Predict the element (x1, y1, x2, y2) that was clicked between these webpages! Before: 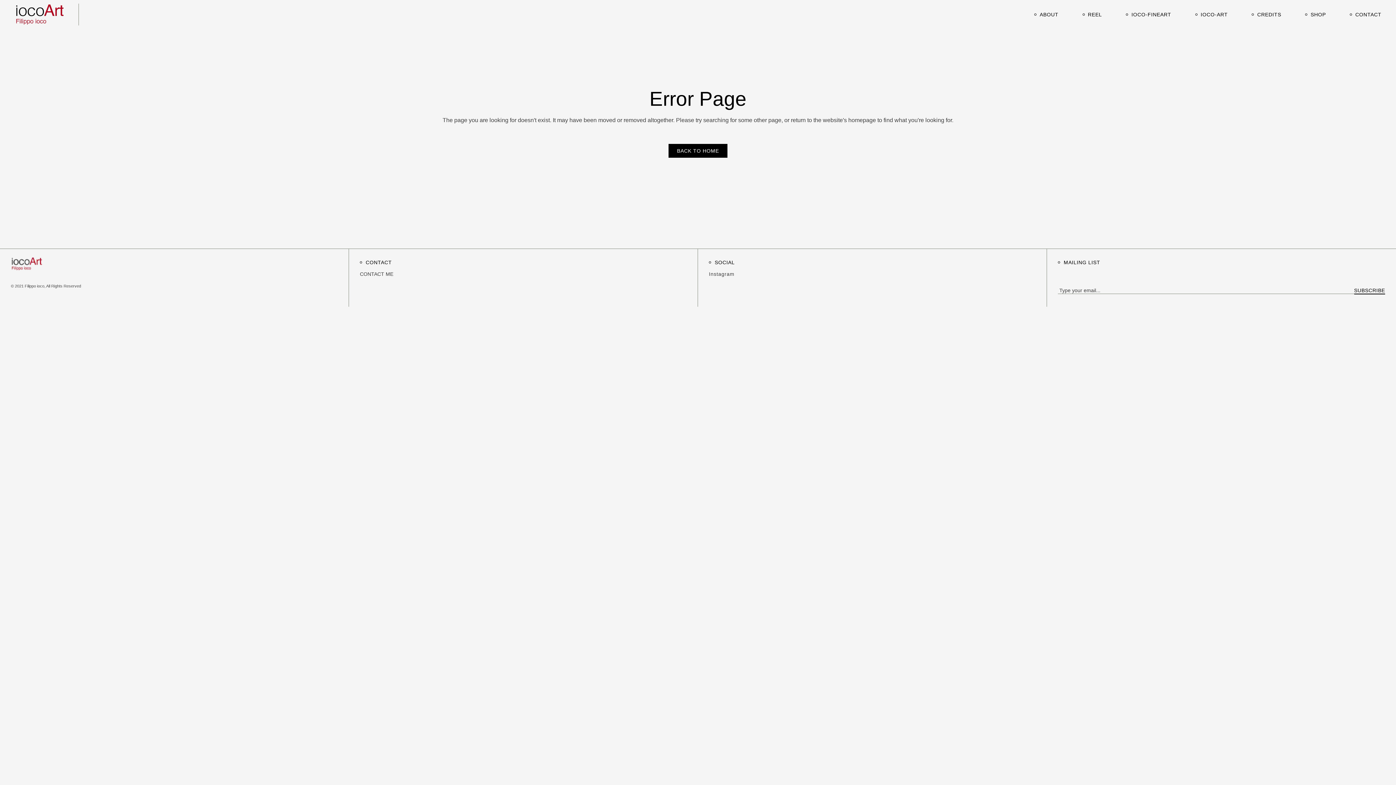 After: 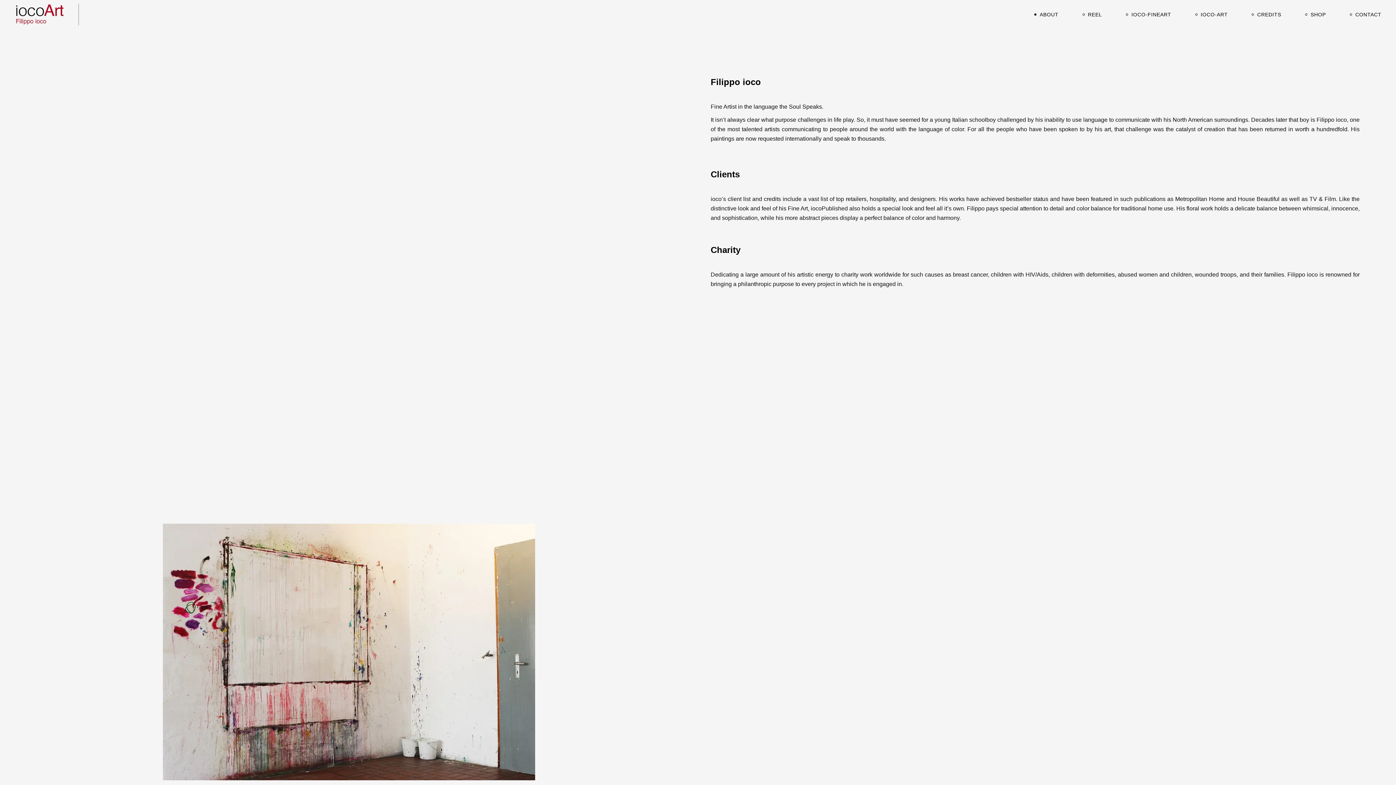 Action: bbox: (1034, 0, 1058, 29) label: ABOUT